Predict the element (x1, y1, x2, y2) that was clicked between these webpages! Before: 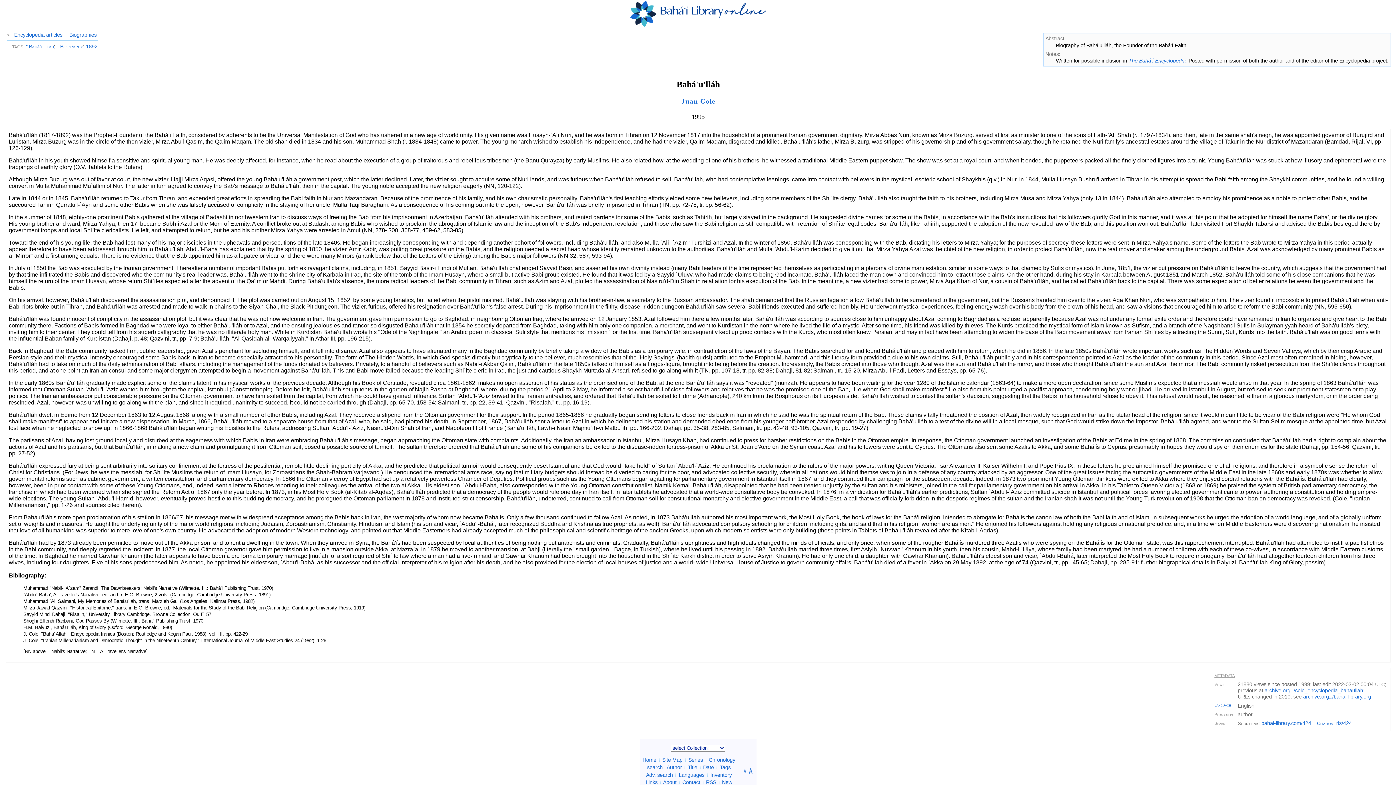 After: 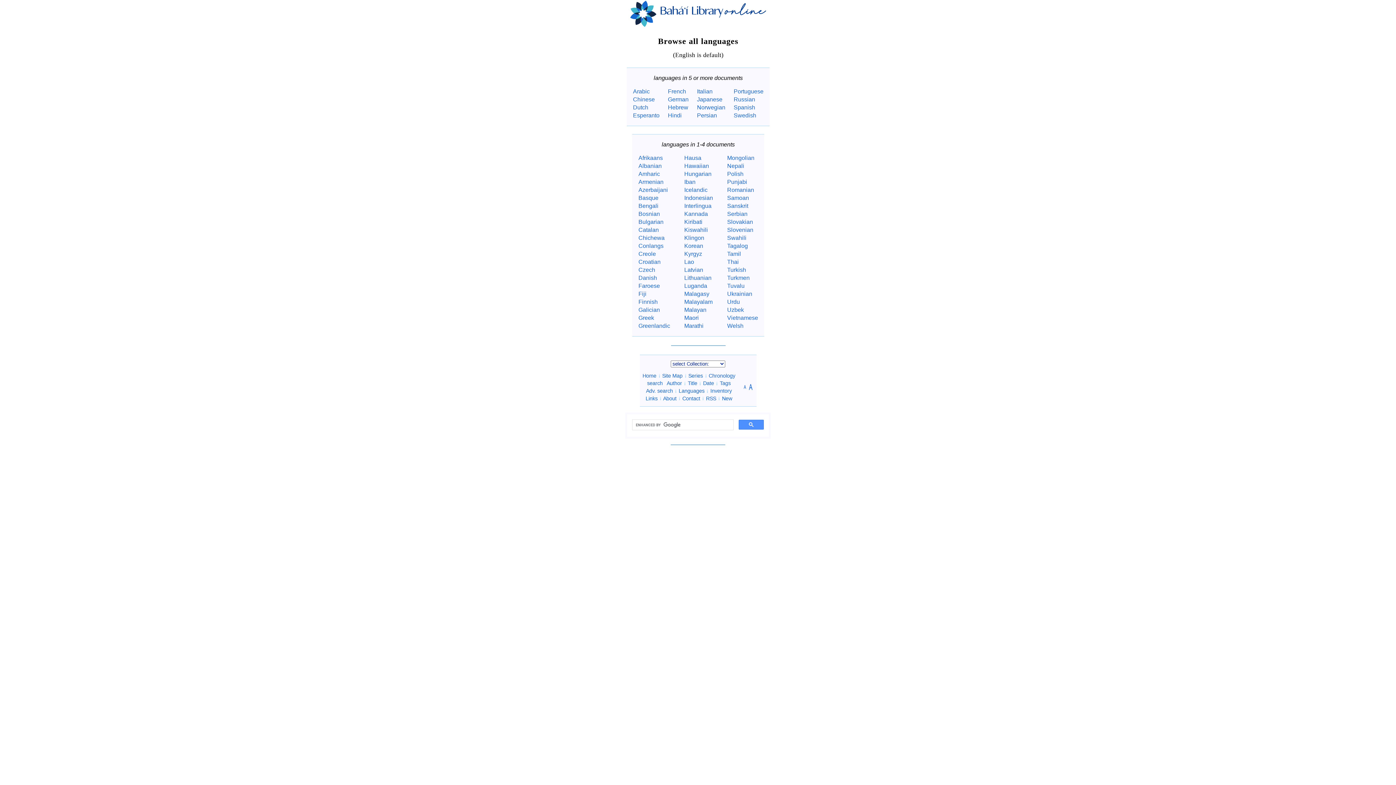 Action: bbox: (678, 772, 704, 778) label: Languages